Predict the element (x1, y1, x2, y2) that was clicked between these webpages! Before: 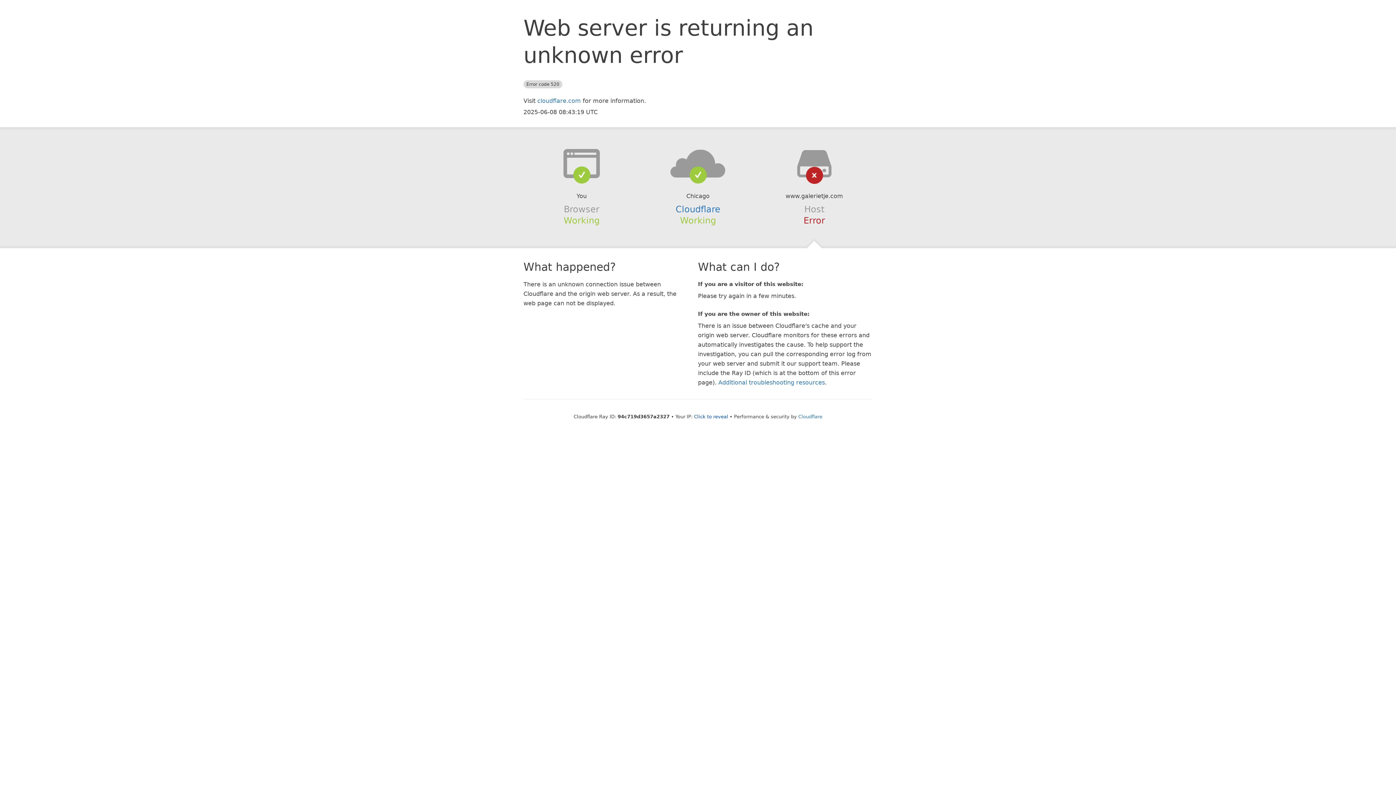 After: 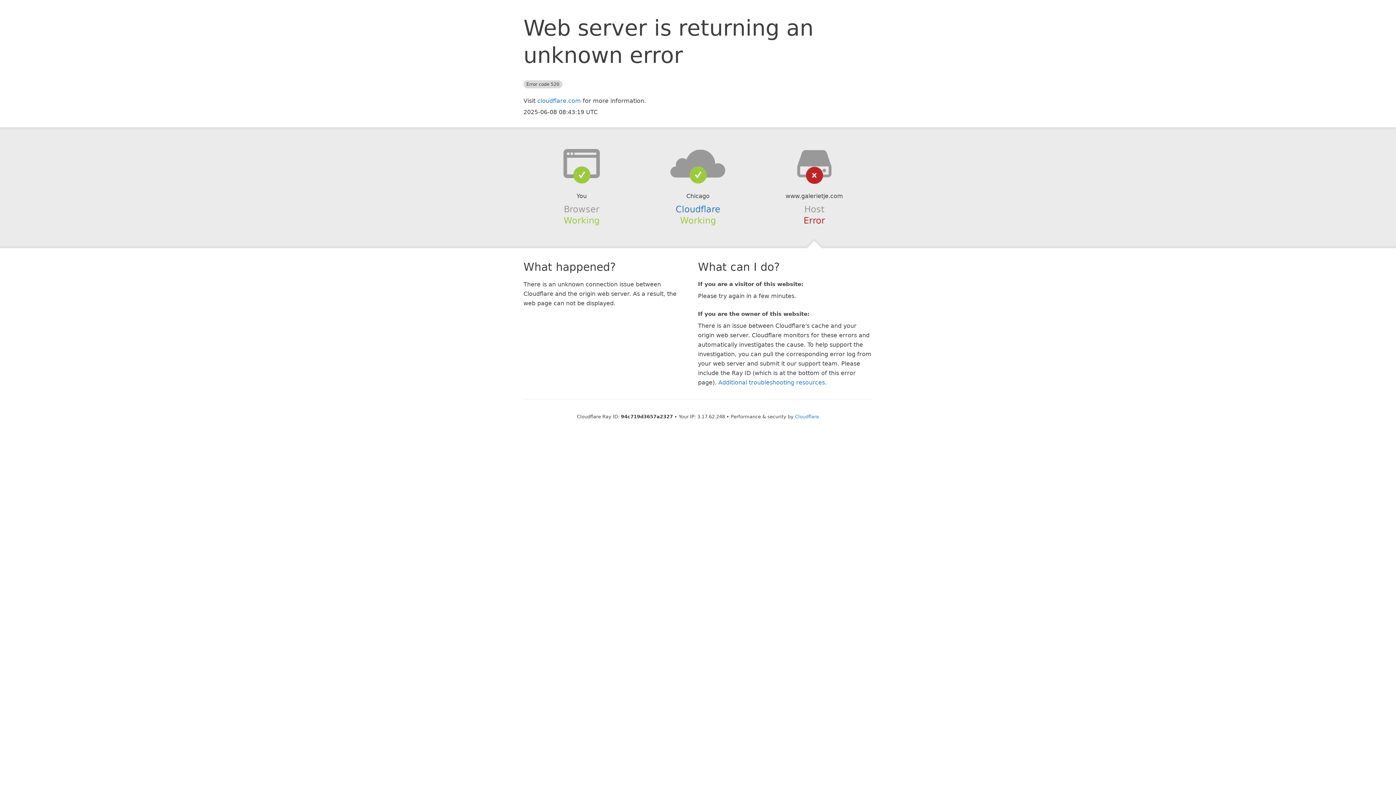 Action: label: Click to reveal bbox: (694, 414, 728, 419)